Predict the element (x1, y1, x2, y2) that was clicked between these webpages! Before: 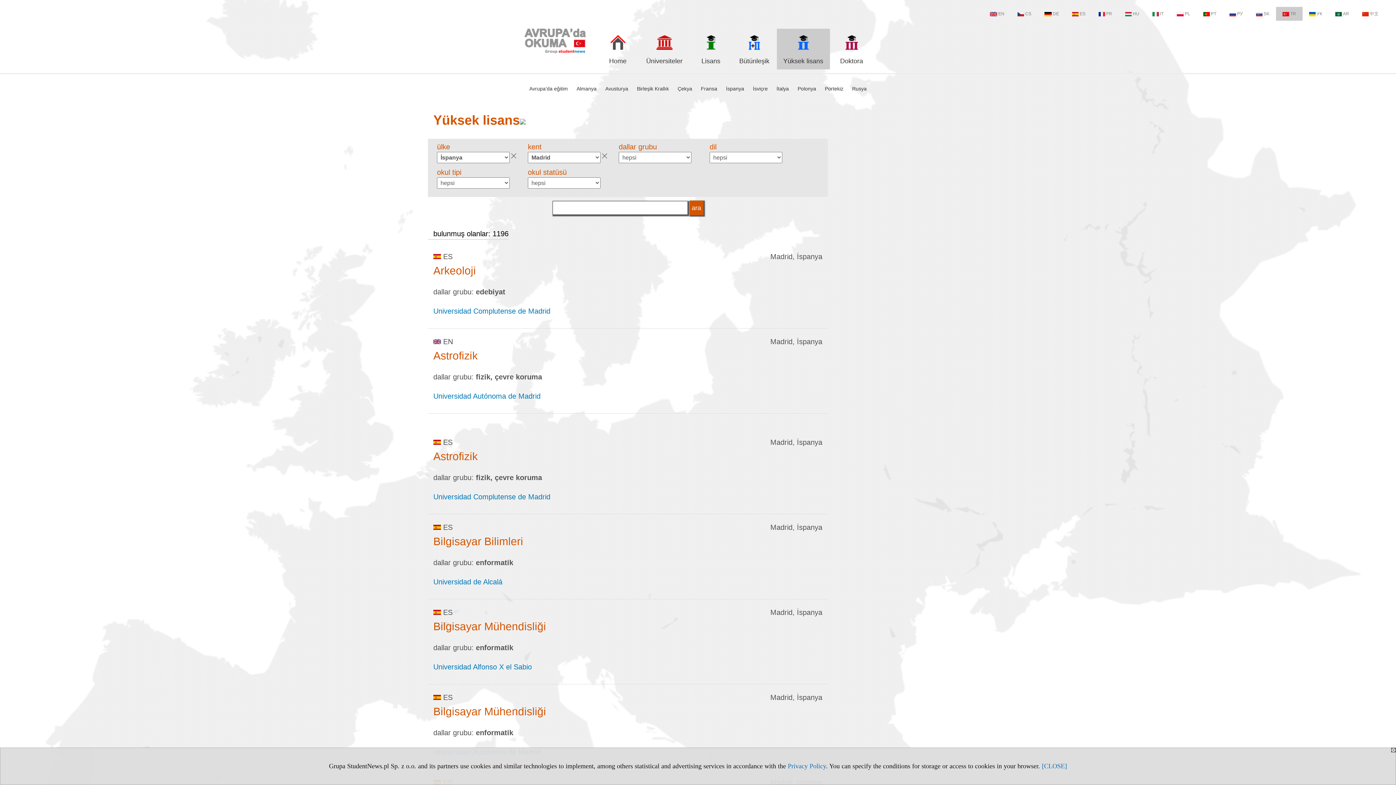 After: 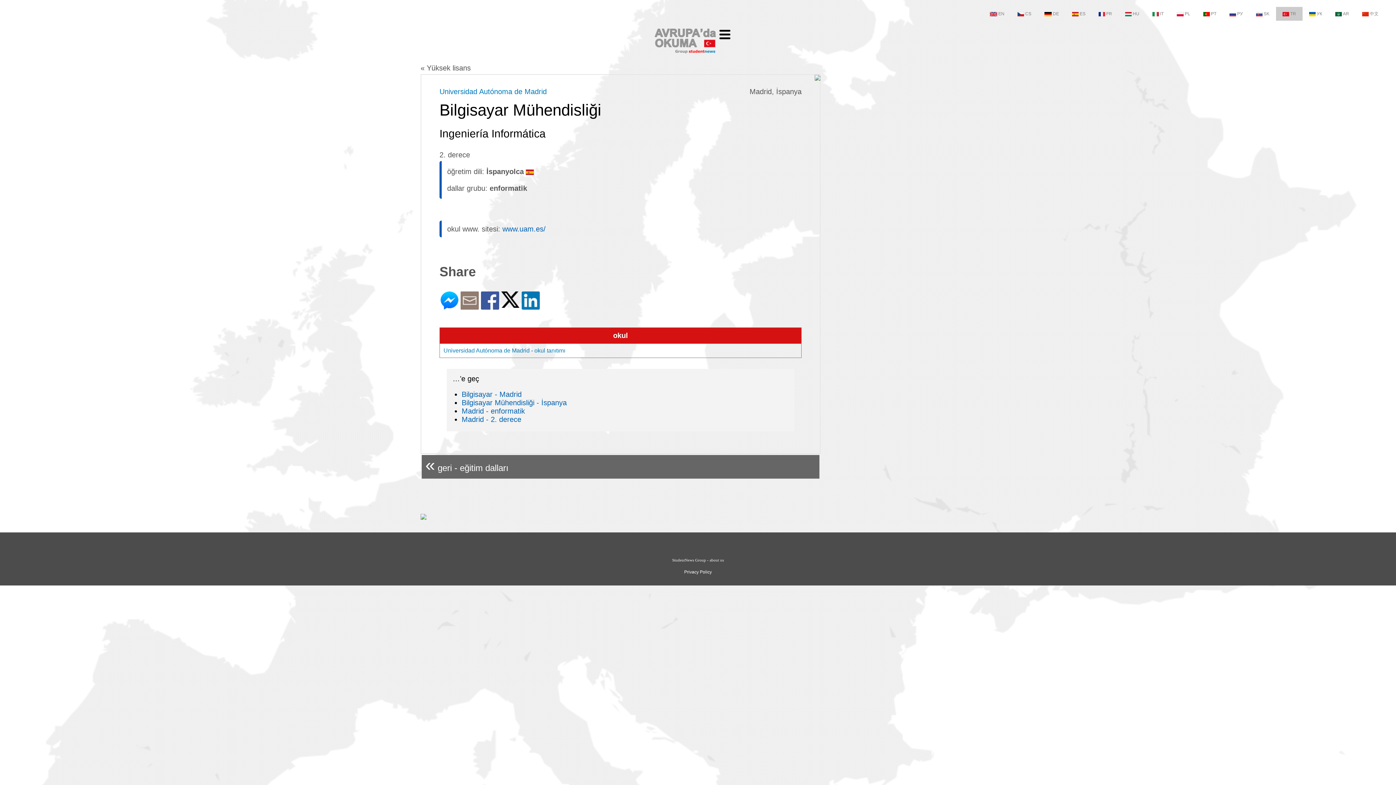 Action: label: Bilgisayar Mühendisliği bbox: (433, 705, 546, 717)